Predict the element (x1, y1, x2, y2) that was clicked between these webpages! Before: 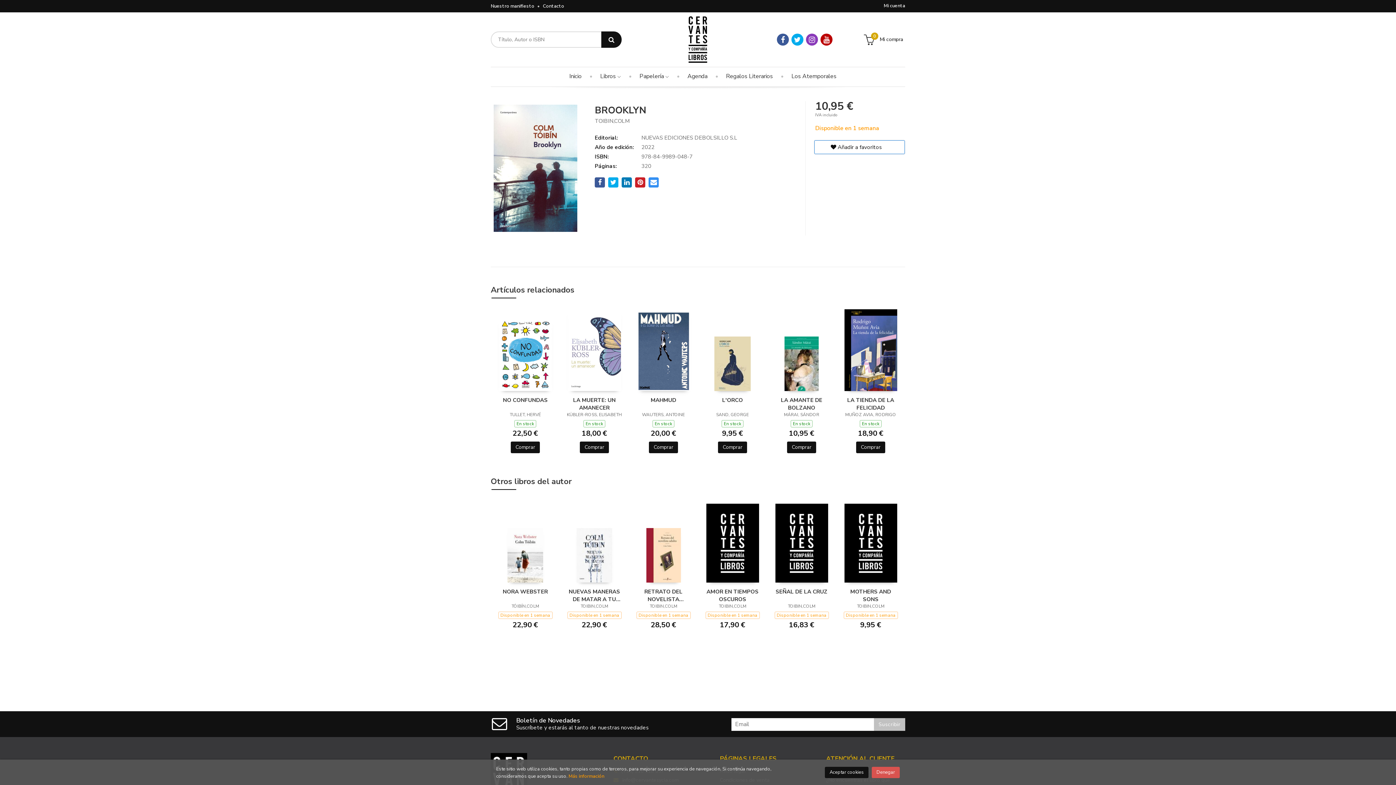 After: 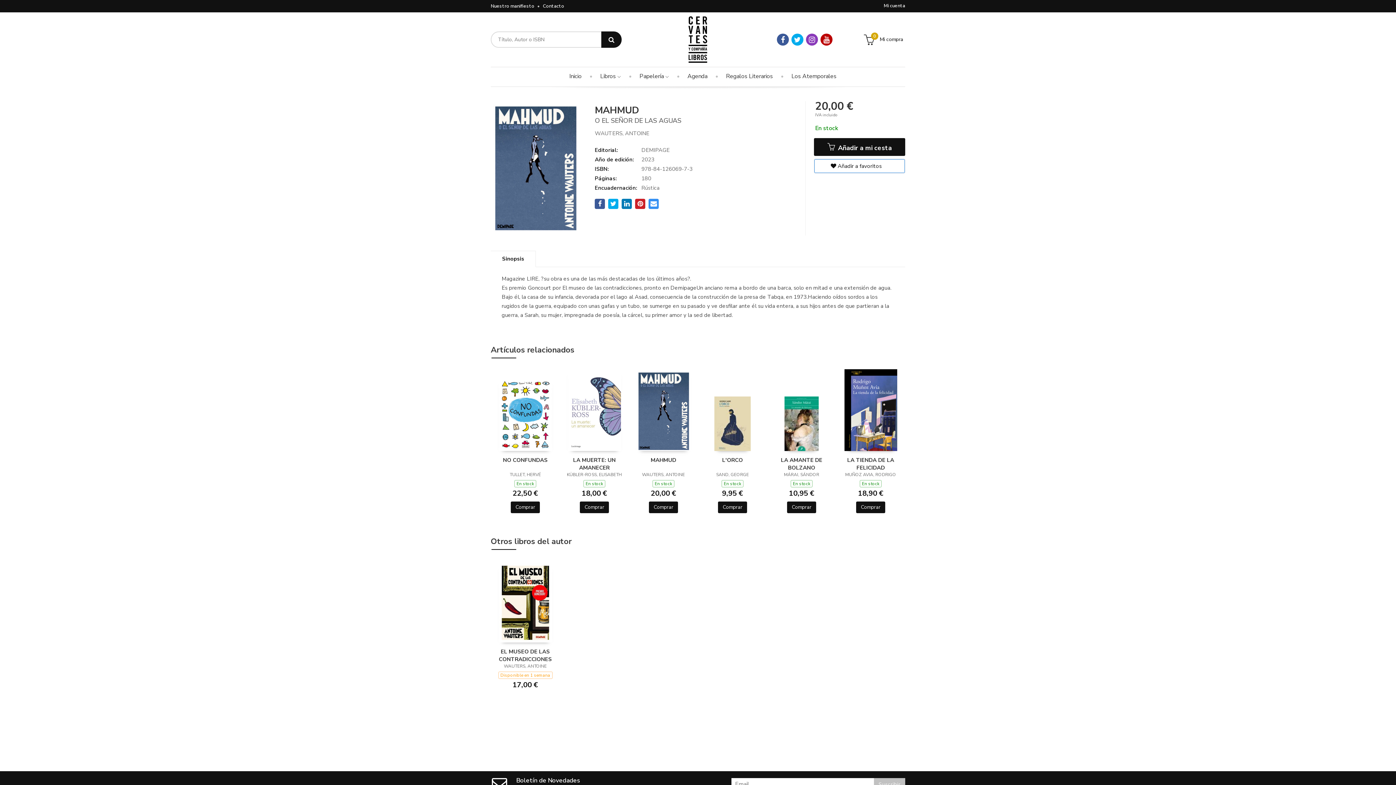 Action: bbox: (636, 396, 691, 411) label: MAHMUD